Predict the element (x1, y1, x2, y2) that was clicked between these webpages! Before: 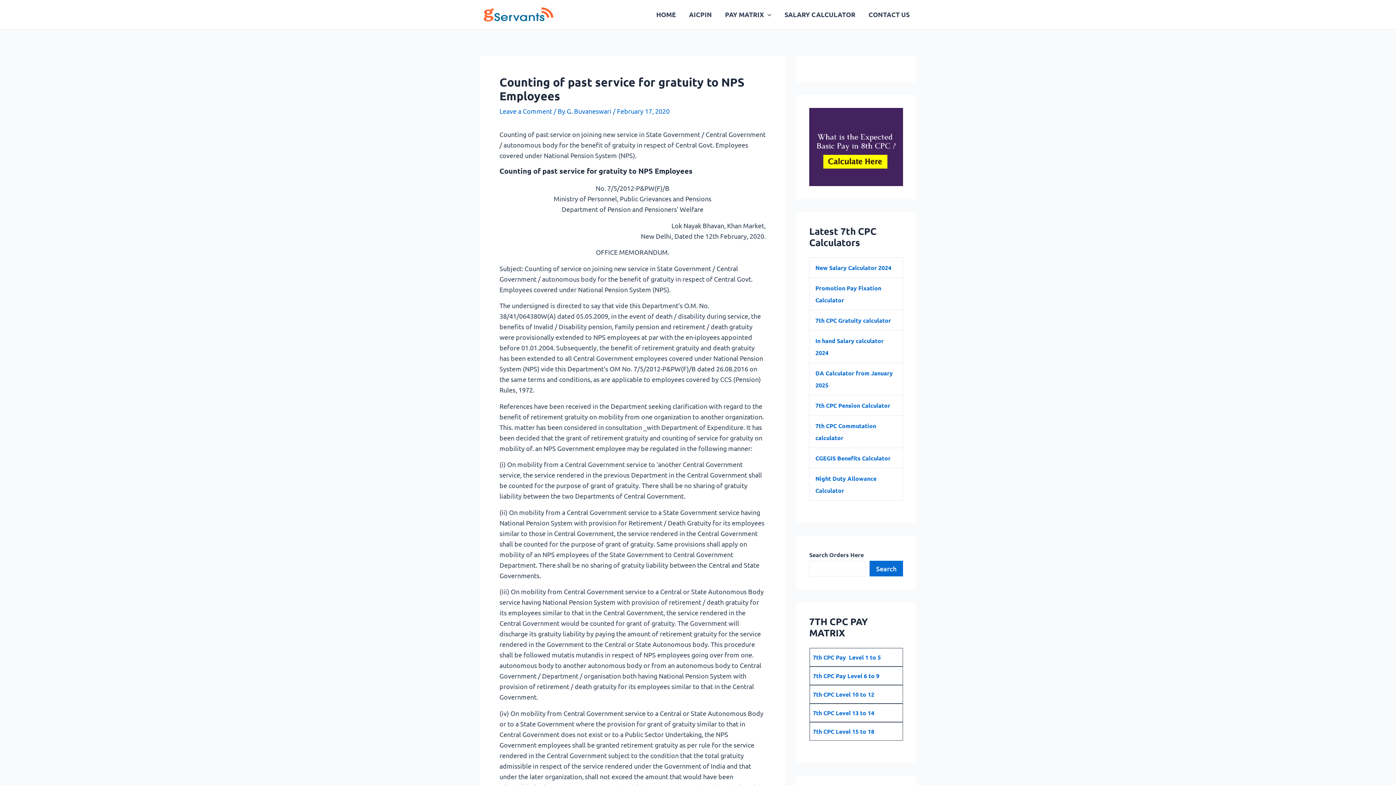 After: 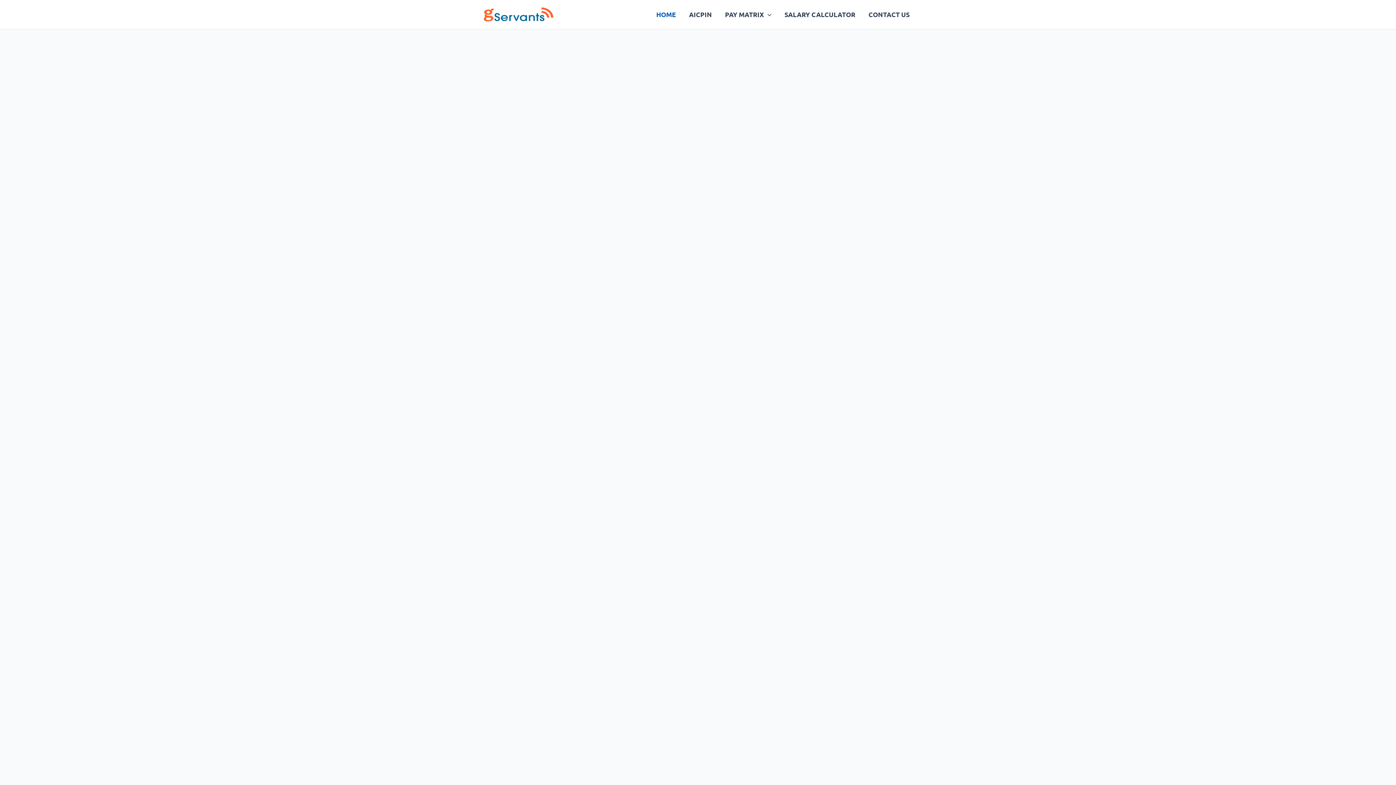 Action: bbox: (480, 9, 556, 17)